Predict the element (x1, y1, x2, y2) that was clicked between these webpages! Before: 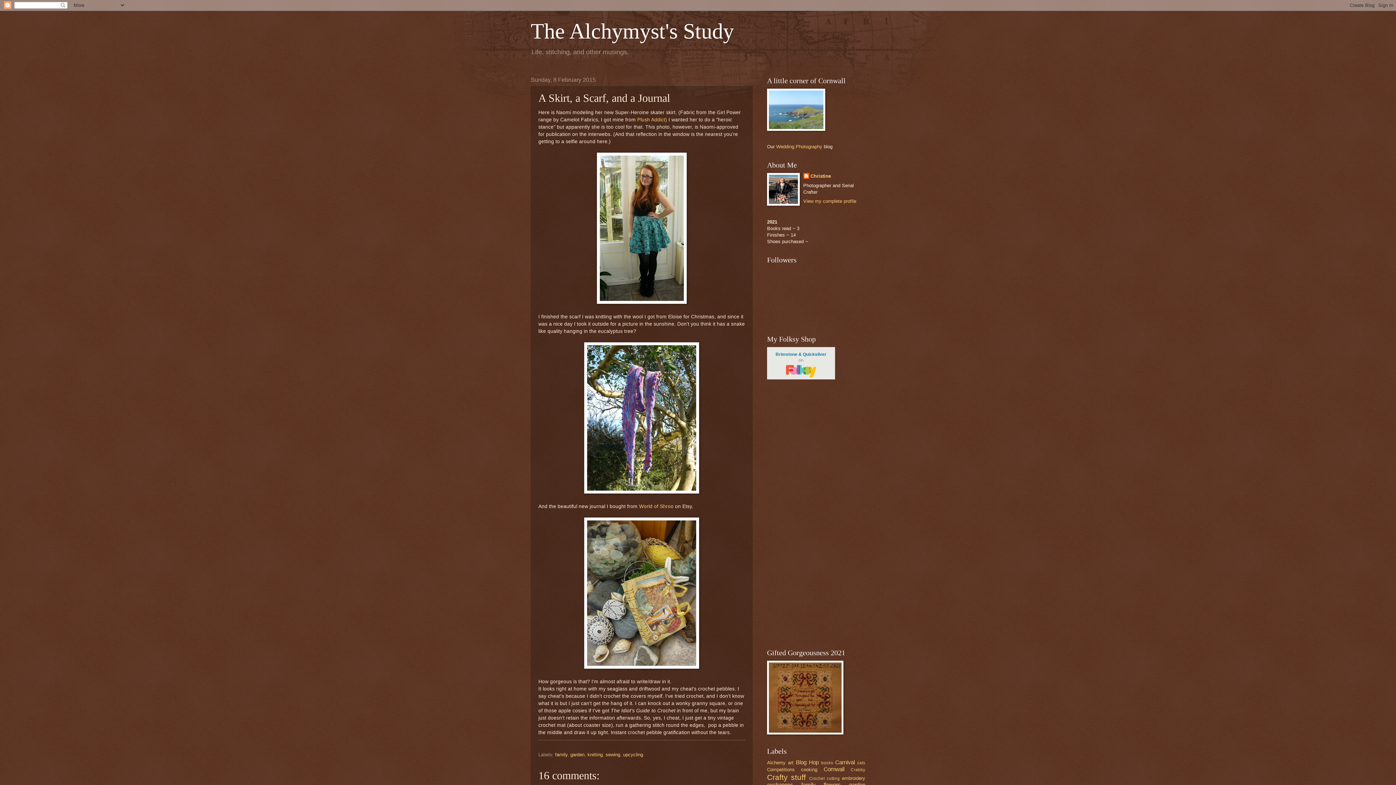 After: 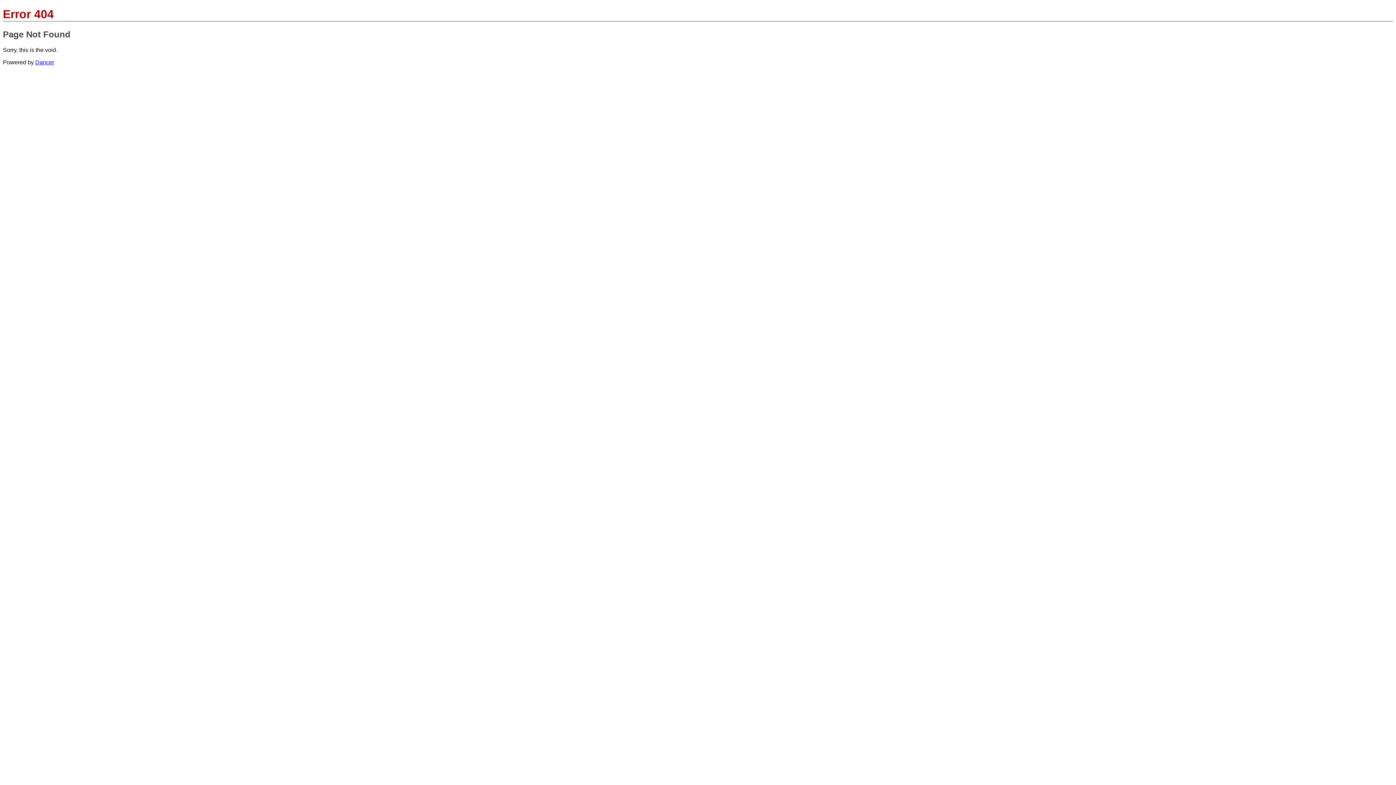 Action: bbox: (637, 117, 667, 122) label: Plush Addict)